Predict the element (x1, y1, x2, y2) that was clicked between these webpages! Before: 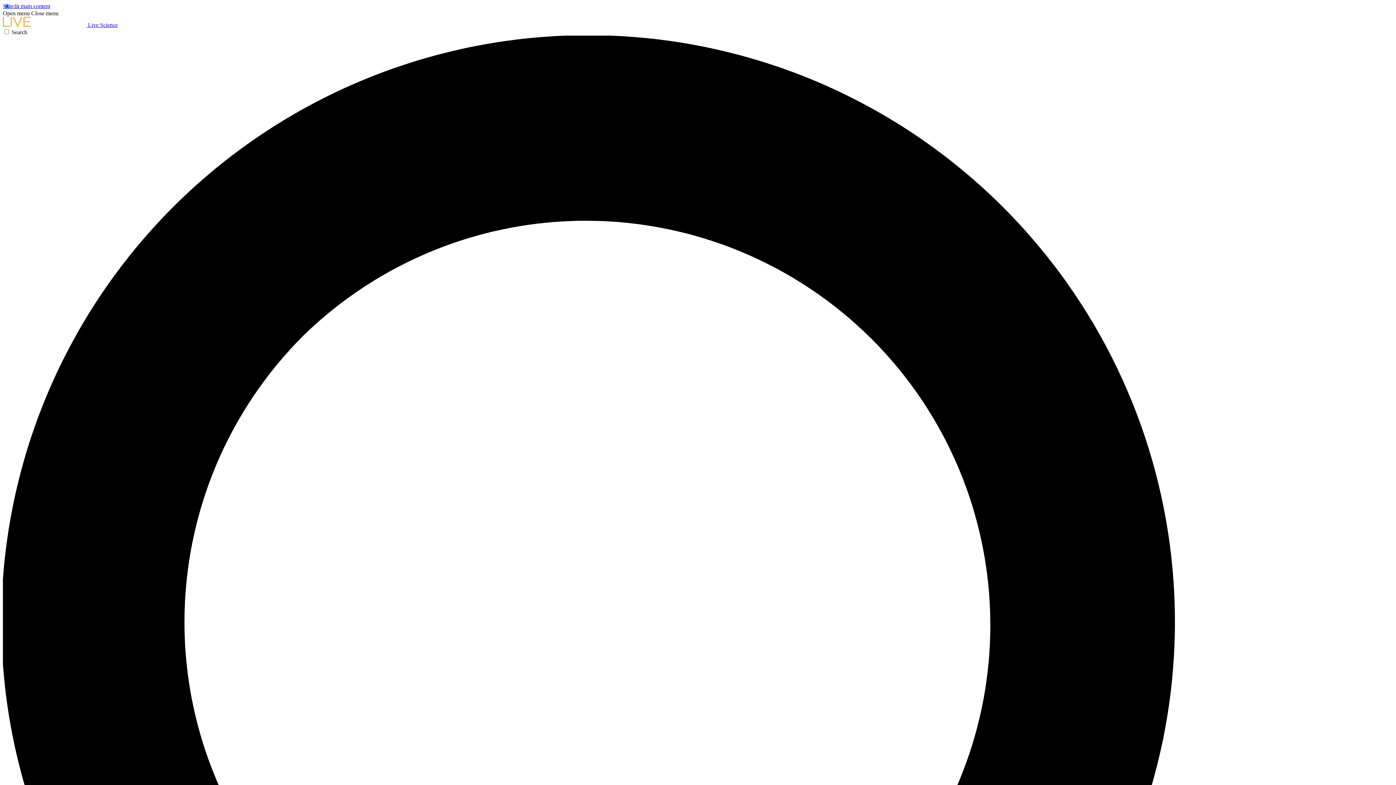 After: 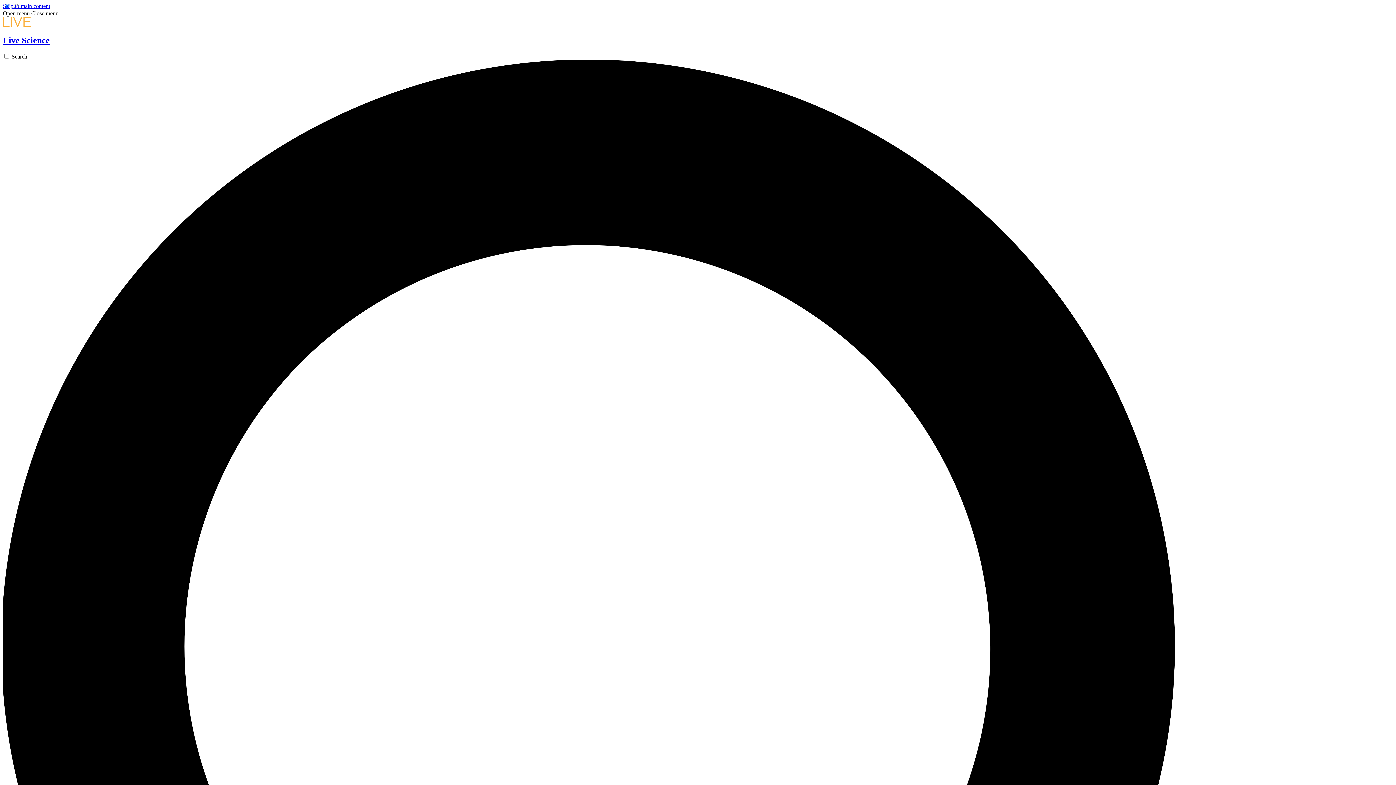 Action: label:  Live Science bbox: (2, 21, 117, 28)